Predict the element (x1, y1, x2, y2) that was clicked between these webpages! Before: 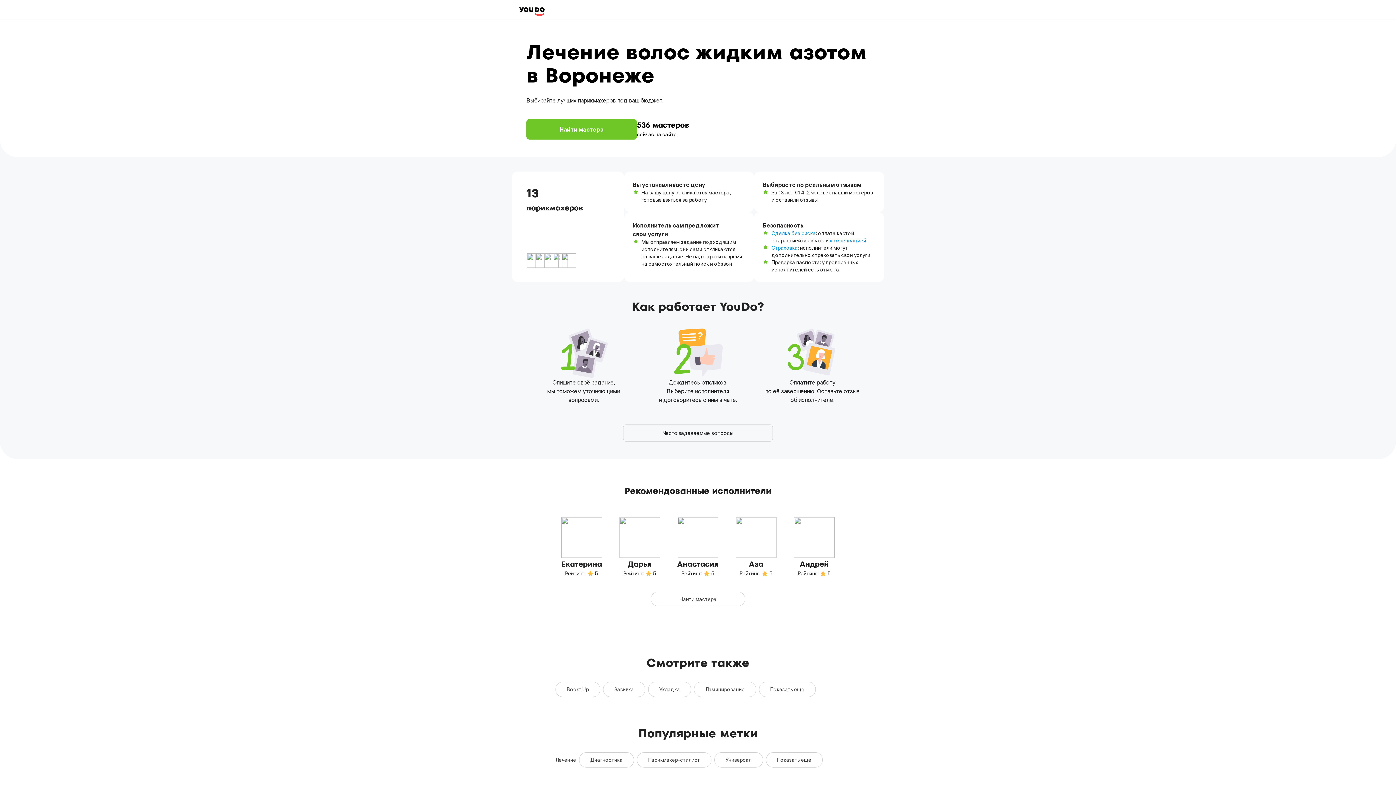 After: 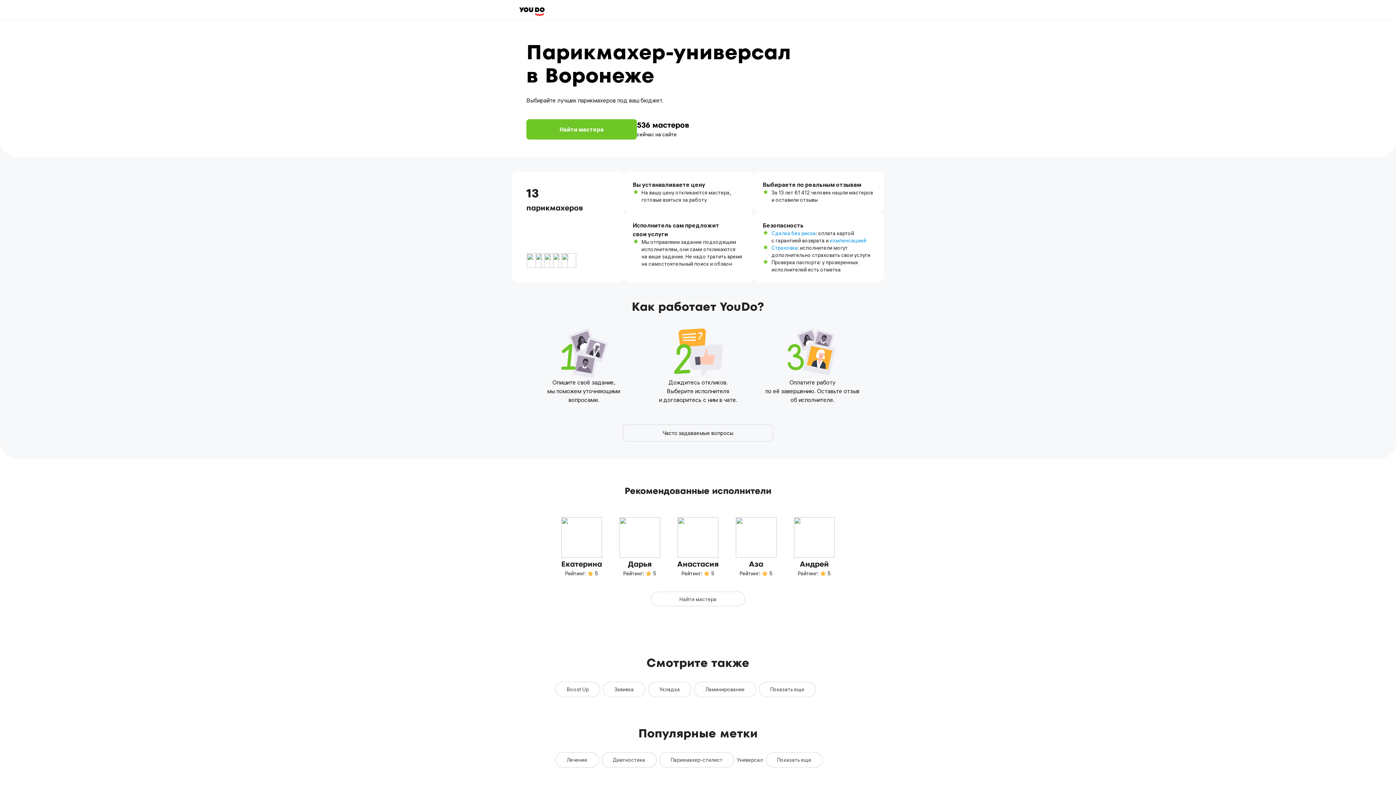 Action: bbox: (714, 752, 763, 768) label: Универсал